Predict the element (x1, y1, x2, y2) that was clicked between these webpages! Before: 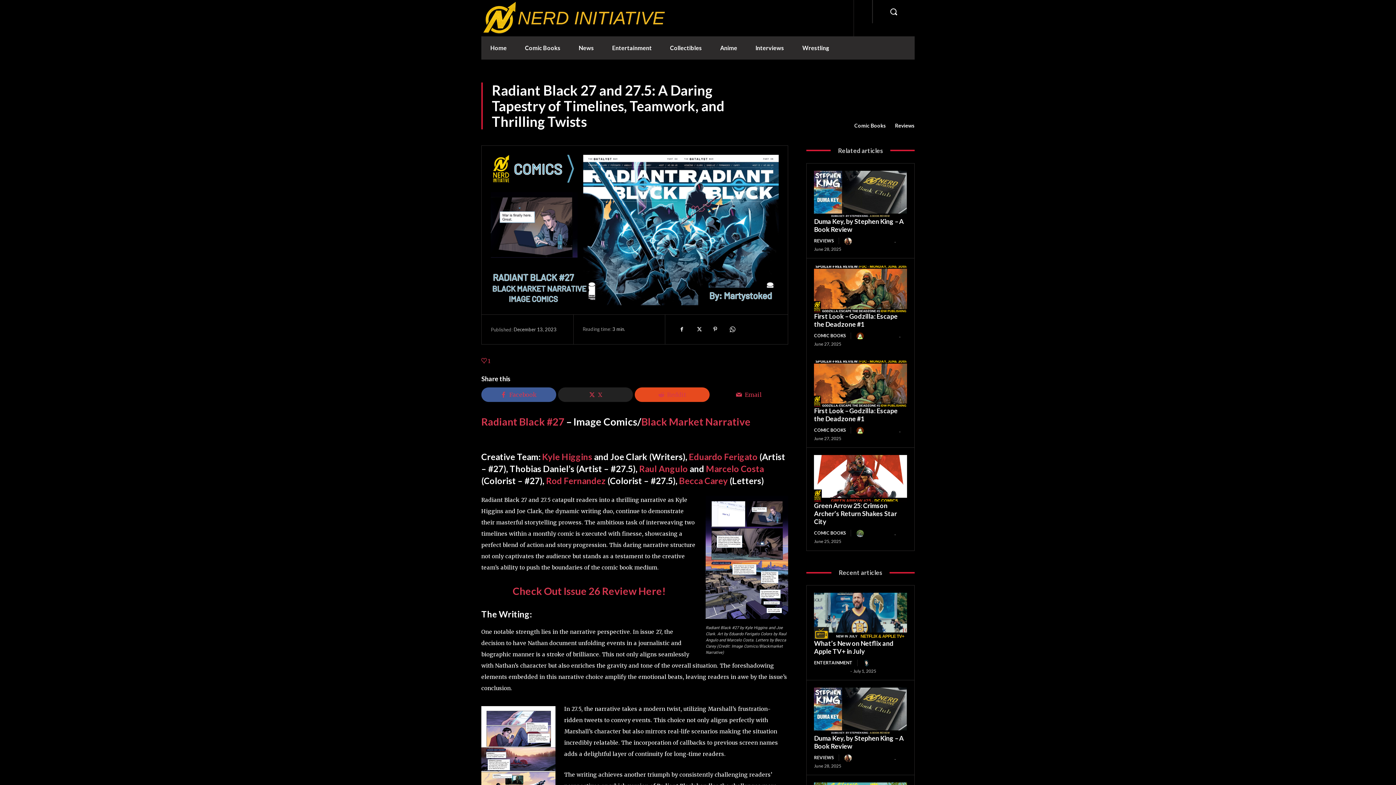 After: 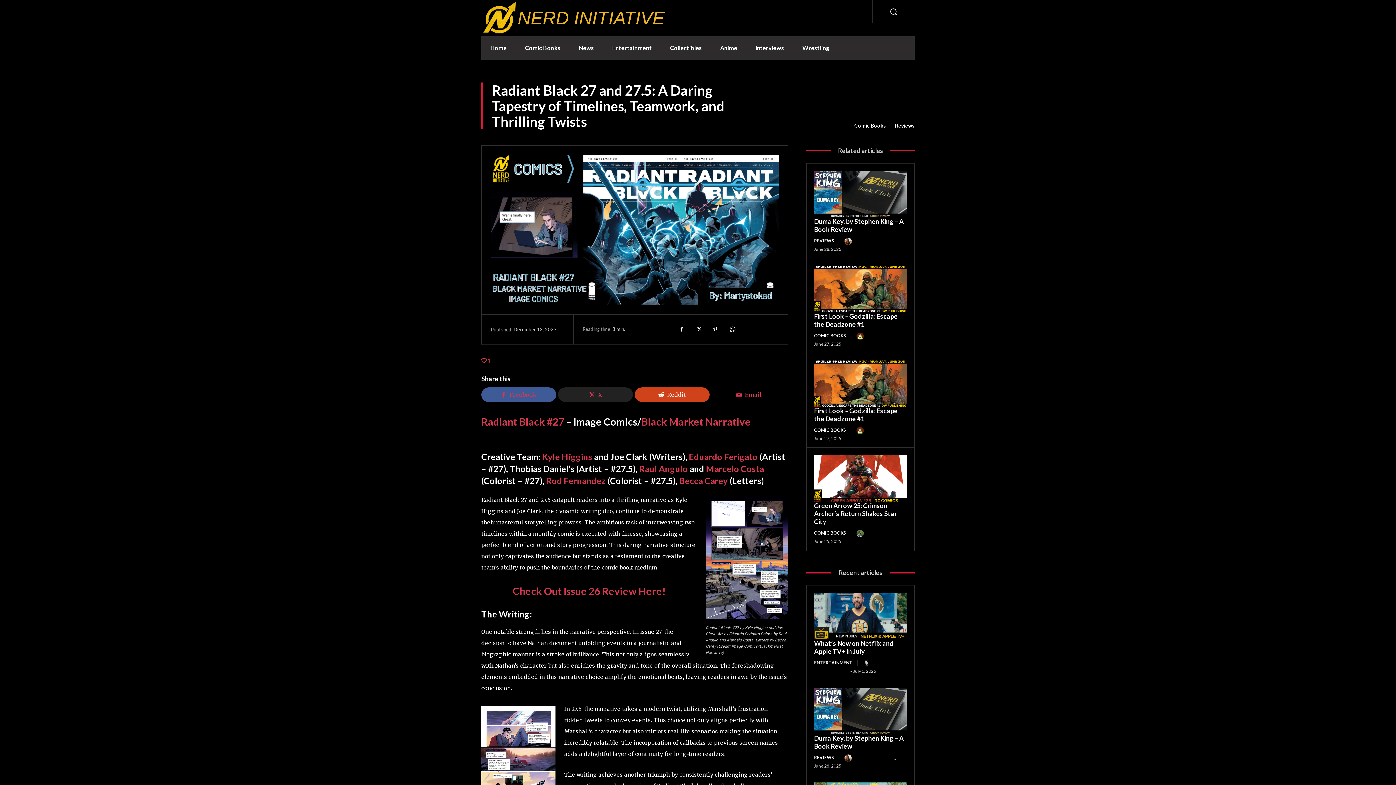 Action: bbox: (634, 387, 709, 402) label: Reddit